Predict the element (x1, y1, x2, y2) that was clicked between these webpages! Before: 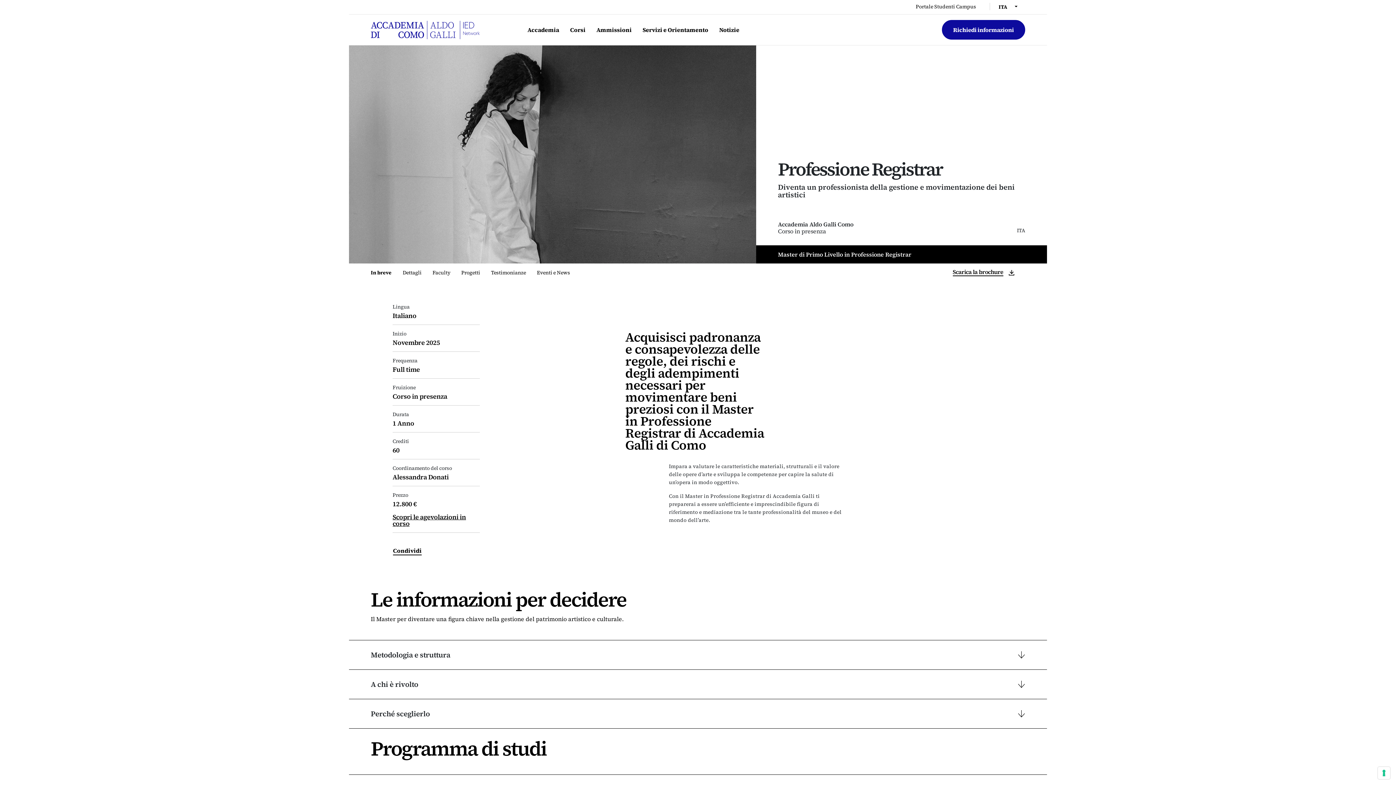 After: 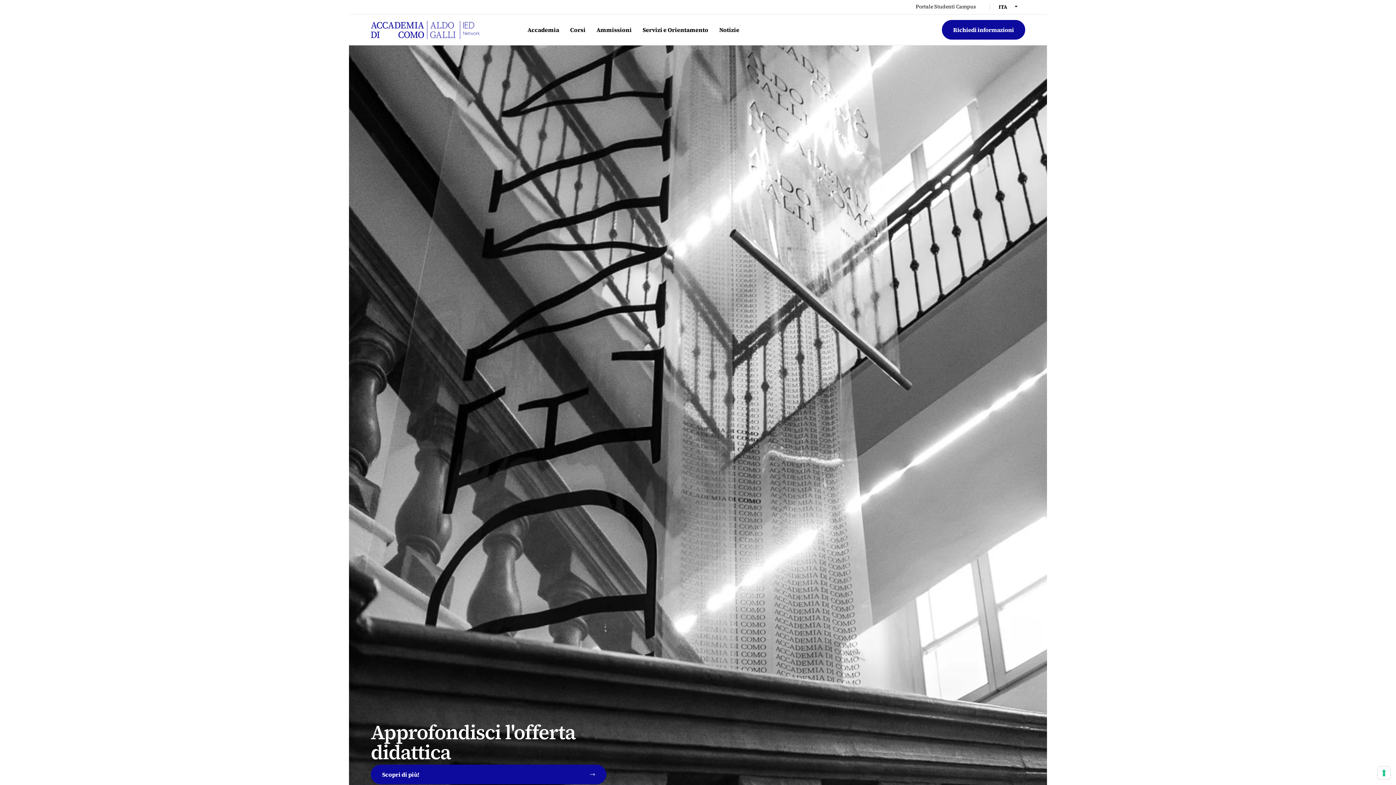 Action: bbox: (370, 17, 480, 42)